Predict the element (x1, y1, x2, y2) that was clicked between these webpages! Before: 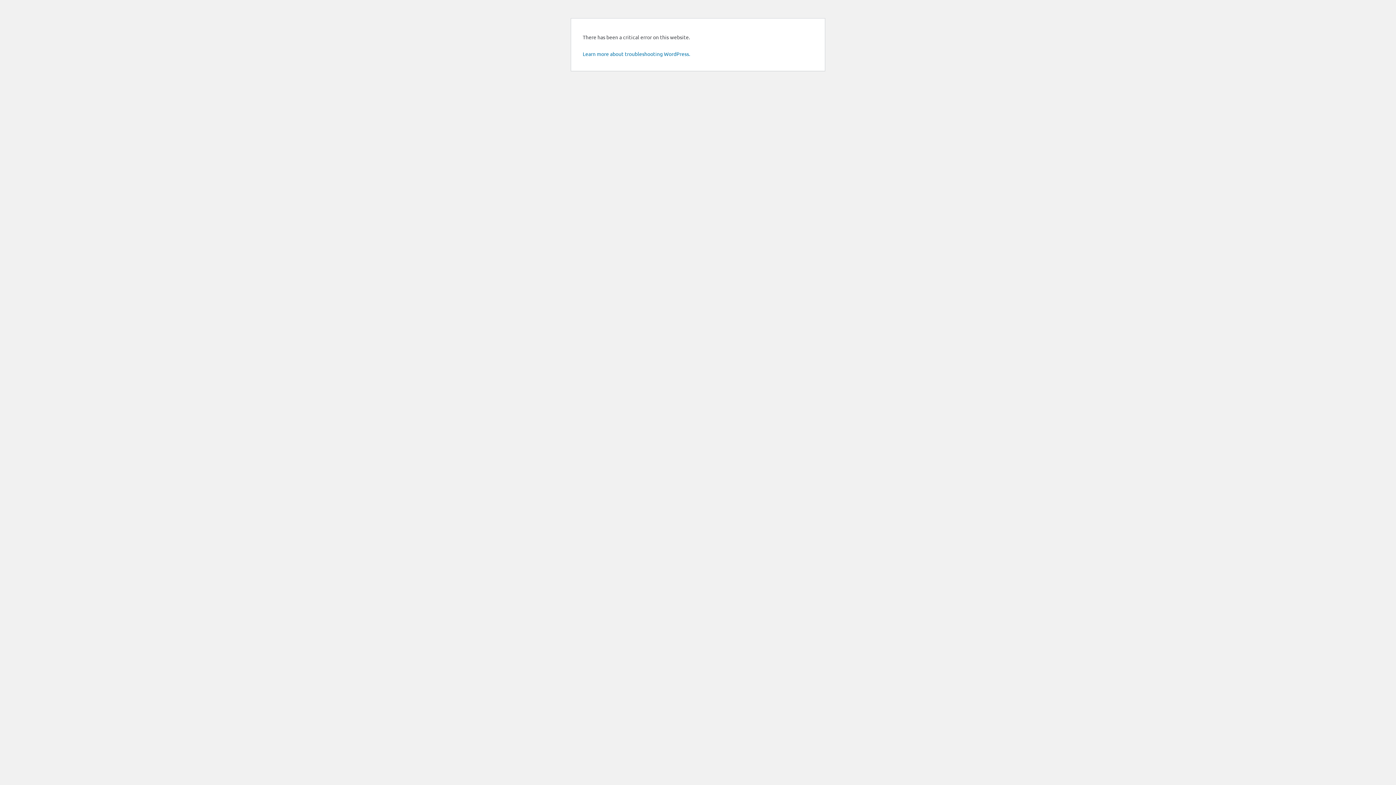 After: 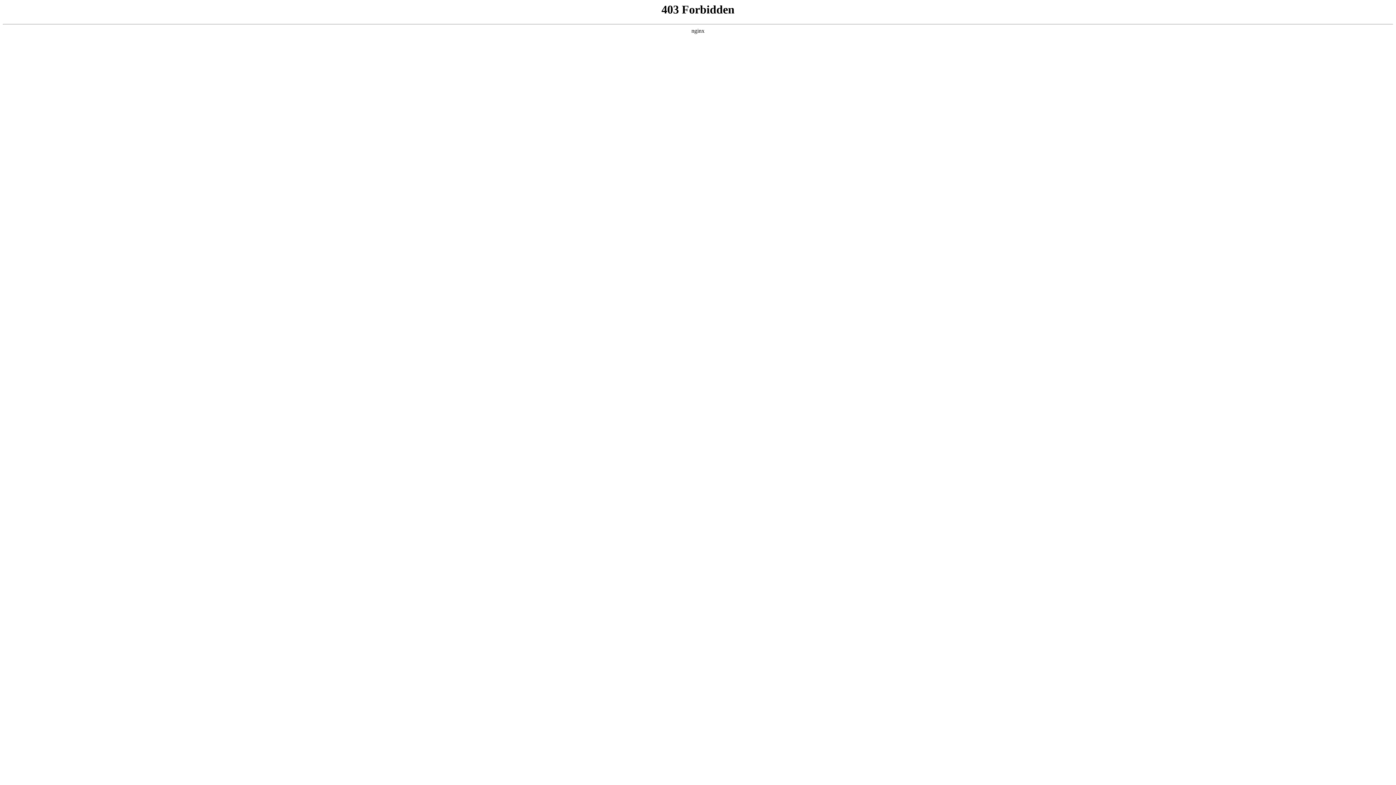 Action: label: Learn more about troubleshooting WordPress. bbox: (582, 50, 690, 57)